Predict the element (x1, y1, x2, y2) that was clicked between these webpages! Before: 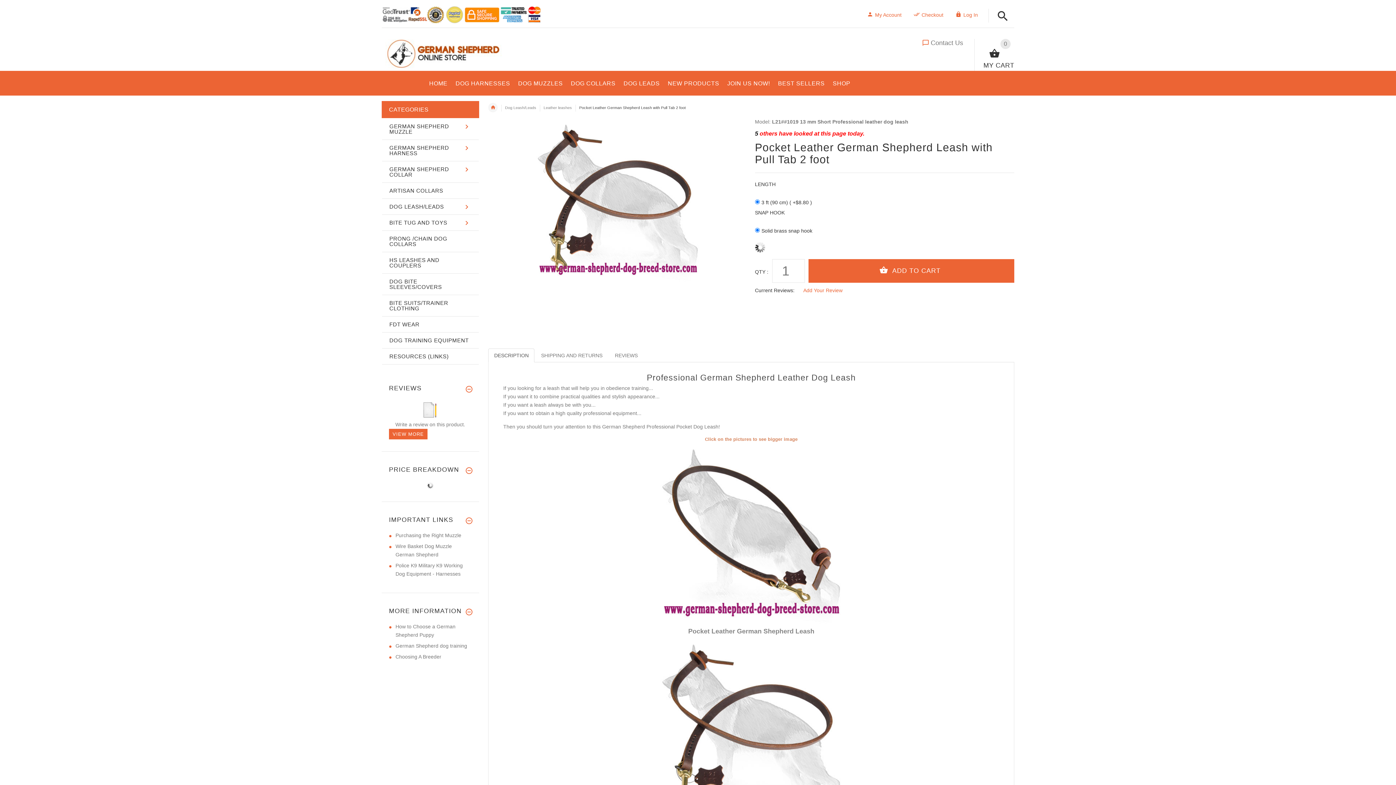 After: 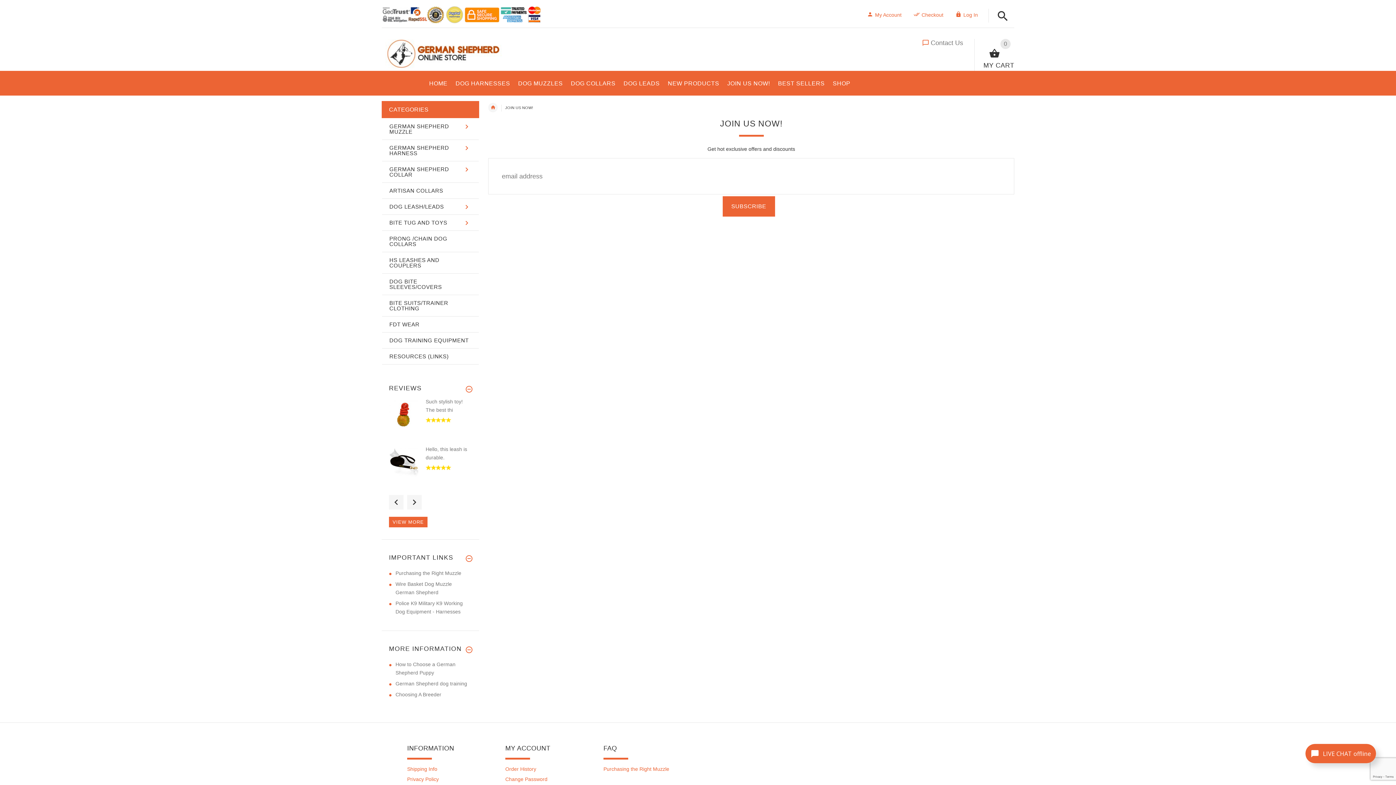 Action: label: JOIN US NOW! bbox: (723, 72, 774, 91)